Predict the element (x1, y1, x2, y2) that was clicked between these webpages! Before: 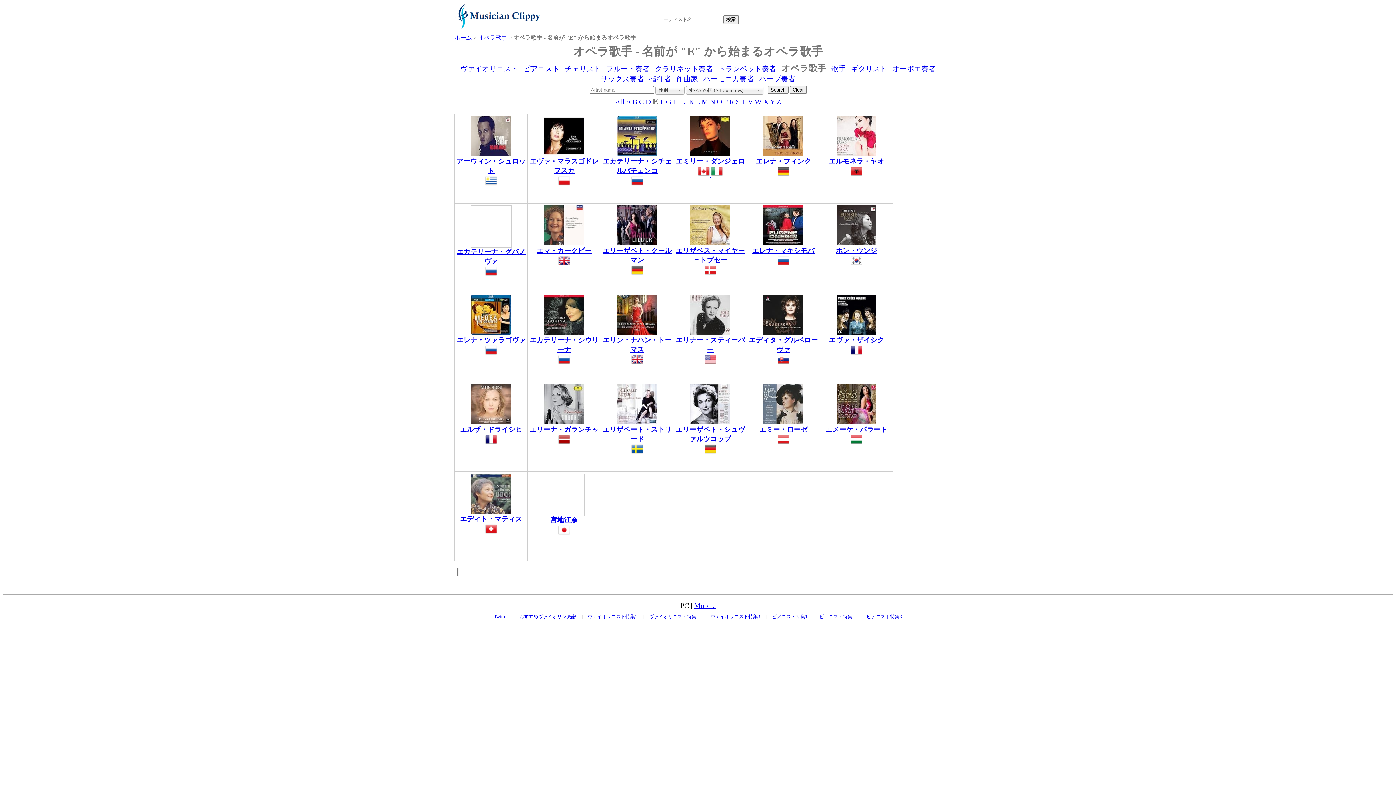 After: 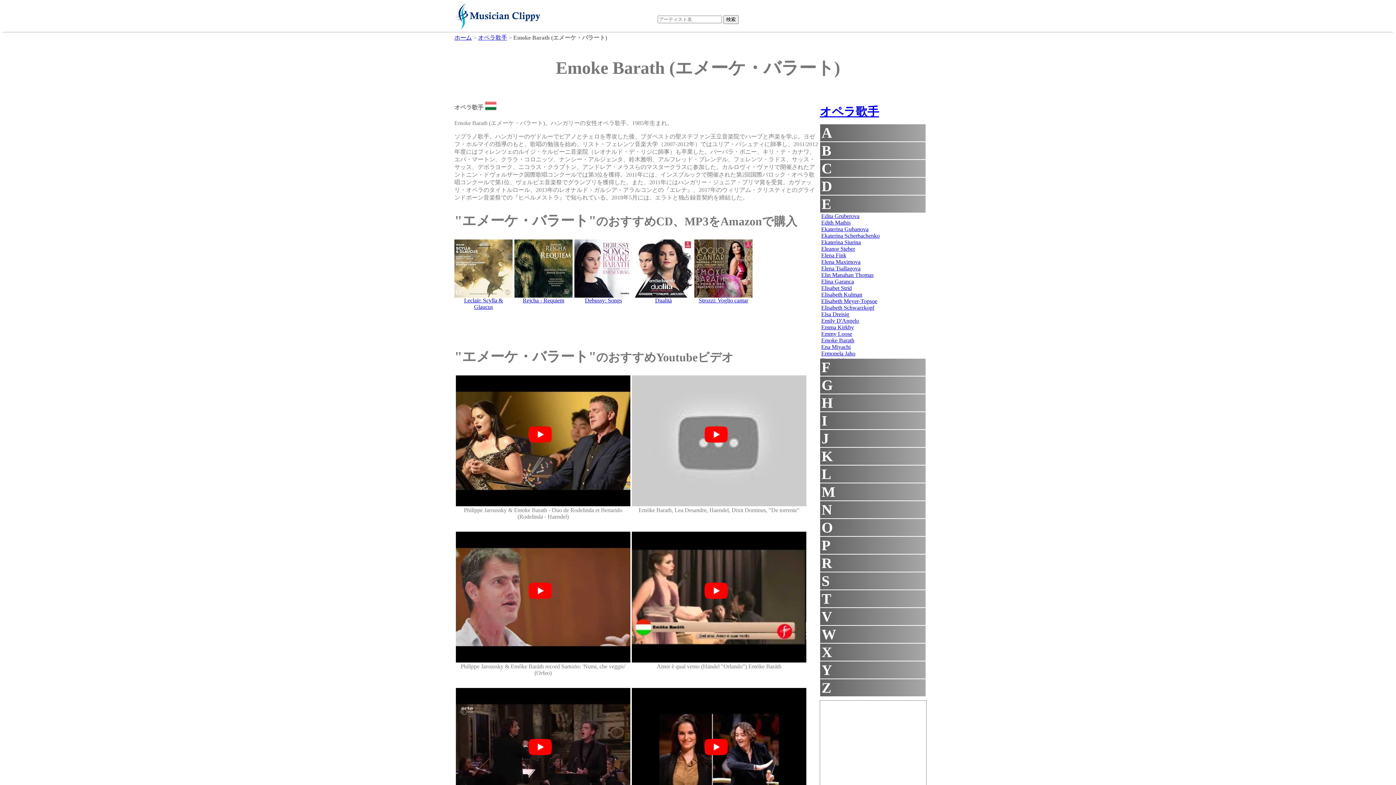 Action: bbox: (820, 425, 893, 434) label: エメーケ・バラート